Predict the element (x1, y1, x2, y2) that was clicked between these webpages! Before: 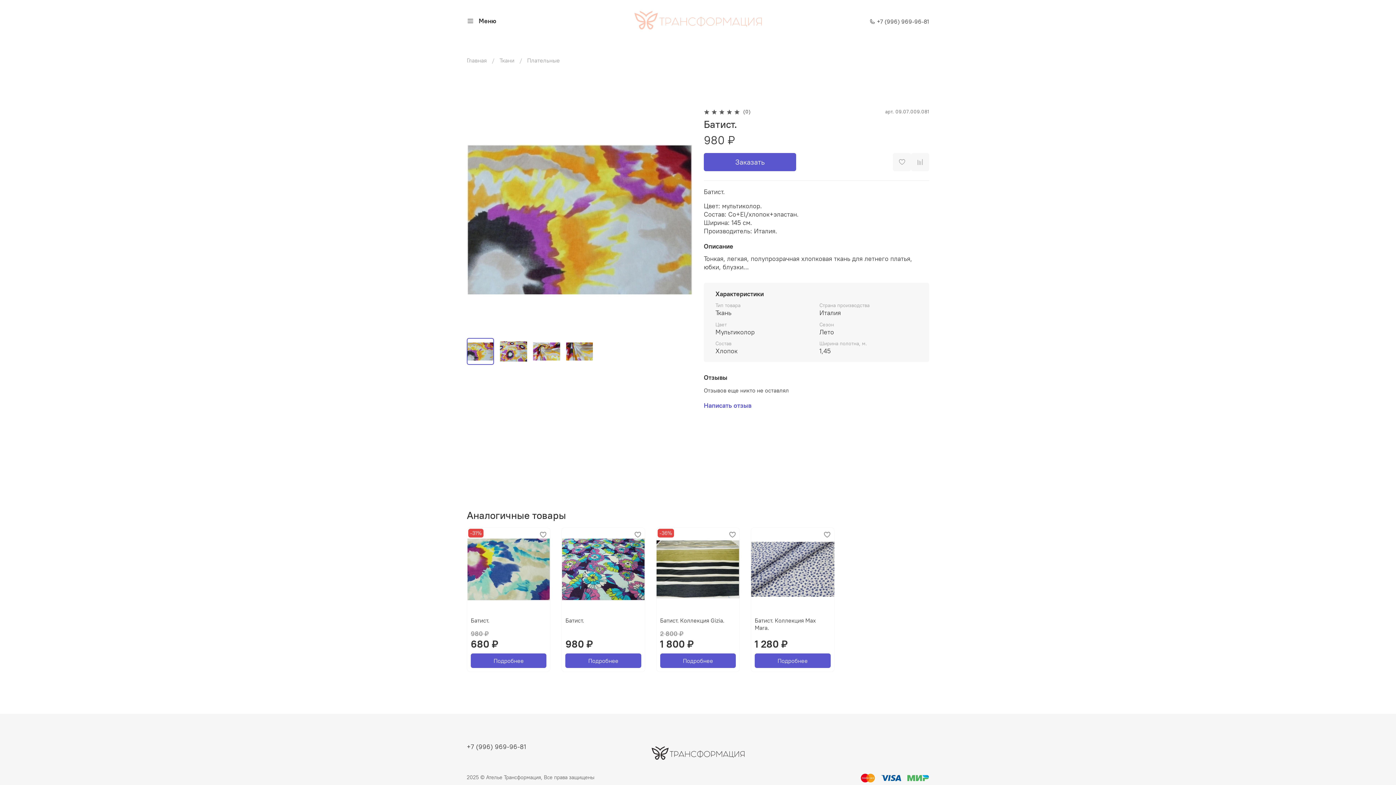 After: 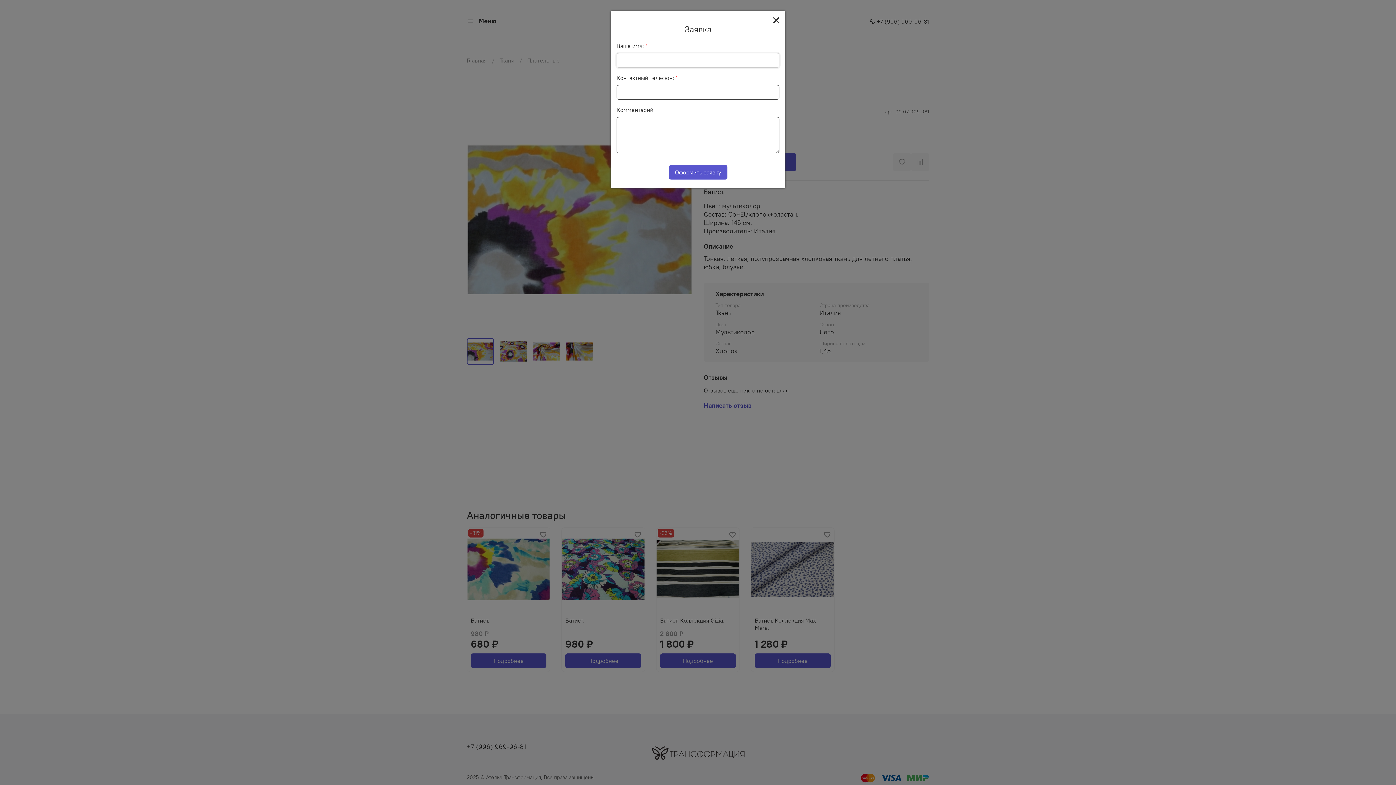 Action: bbox: (704, 152, 796, 171) label: Заказать